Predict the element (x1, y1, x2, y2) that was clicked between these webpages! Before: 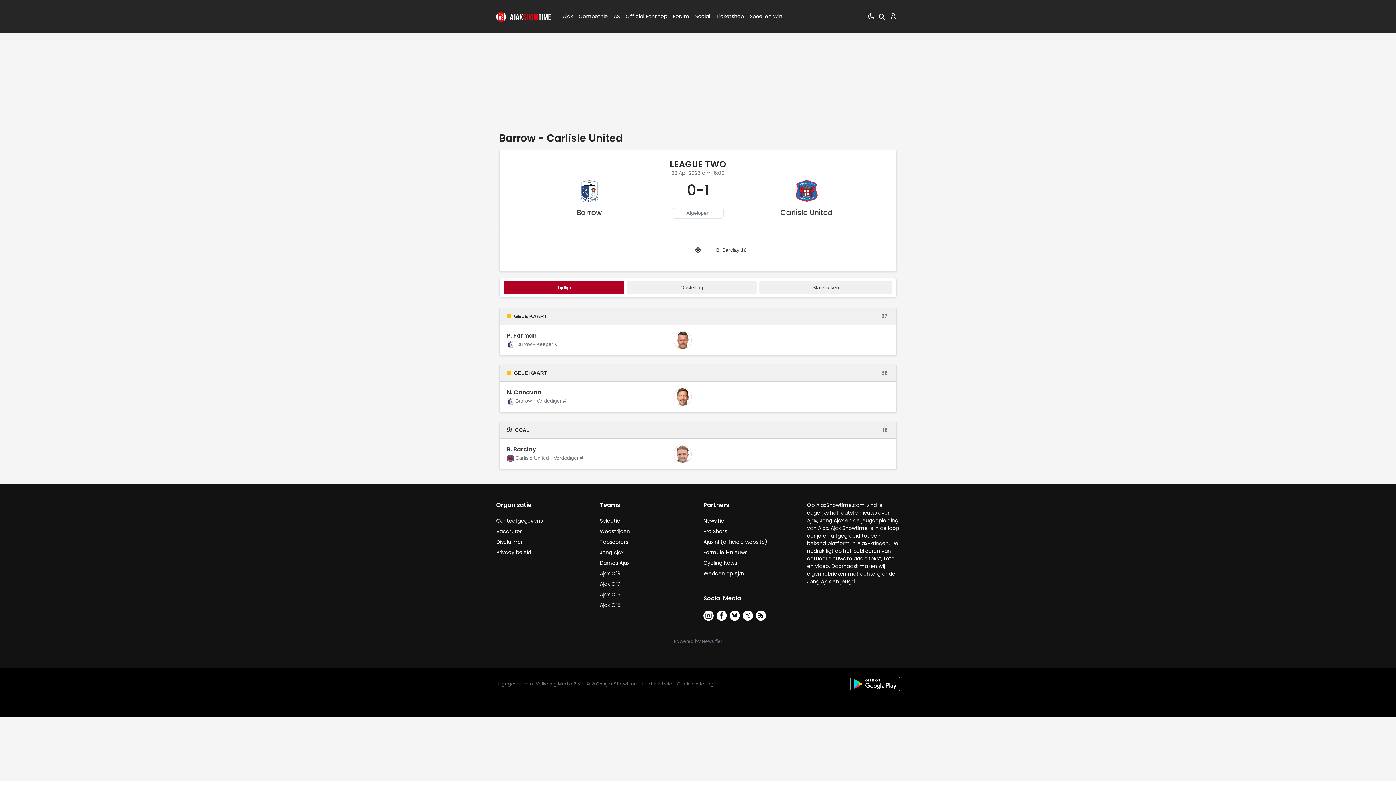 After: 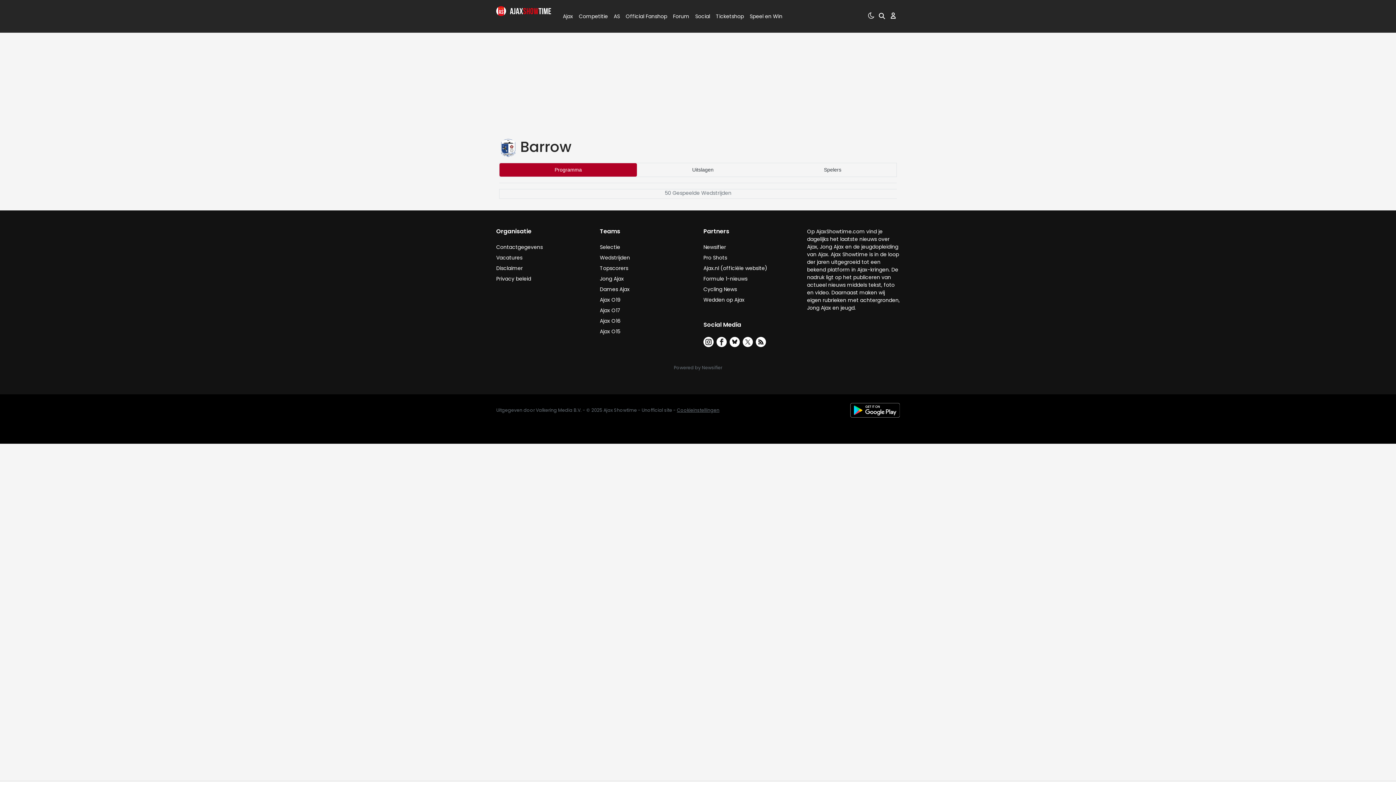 Action: label: Barrow bbox: (576, 208, 602, 217)